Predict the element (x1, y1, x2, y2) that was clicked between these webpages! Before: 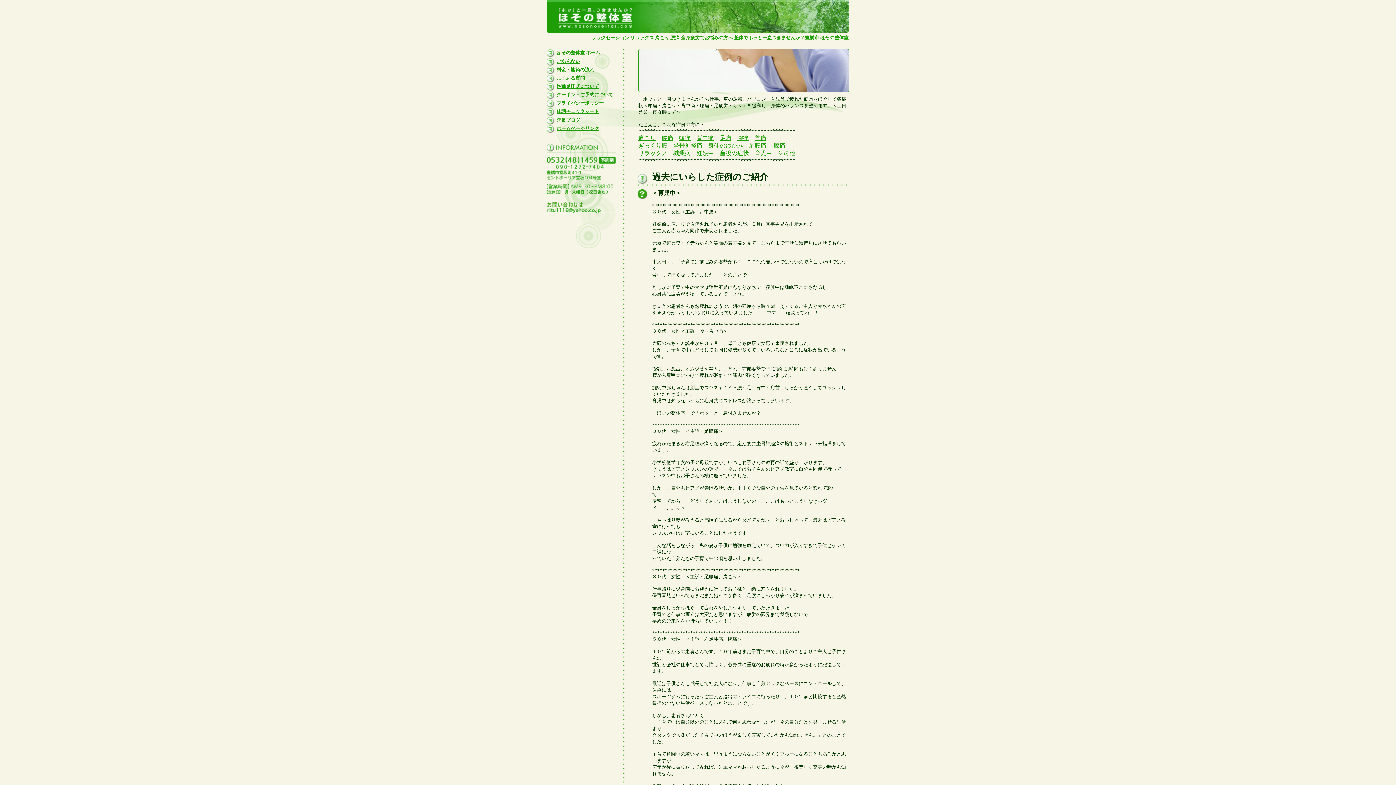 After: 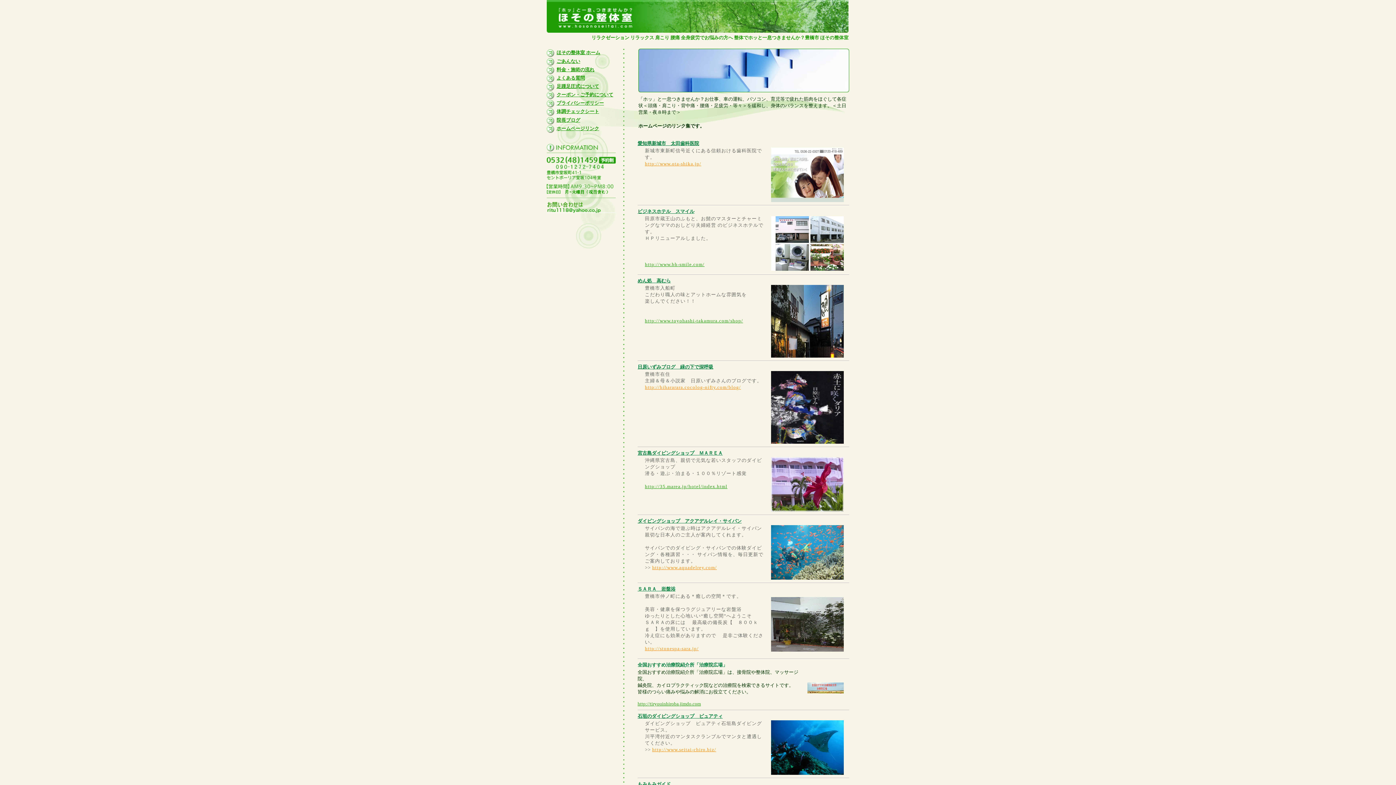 Action: bbox: (556, 125, 599, 131) label: ホームページリンク